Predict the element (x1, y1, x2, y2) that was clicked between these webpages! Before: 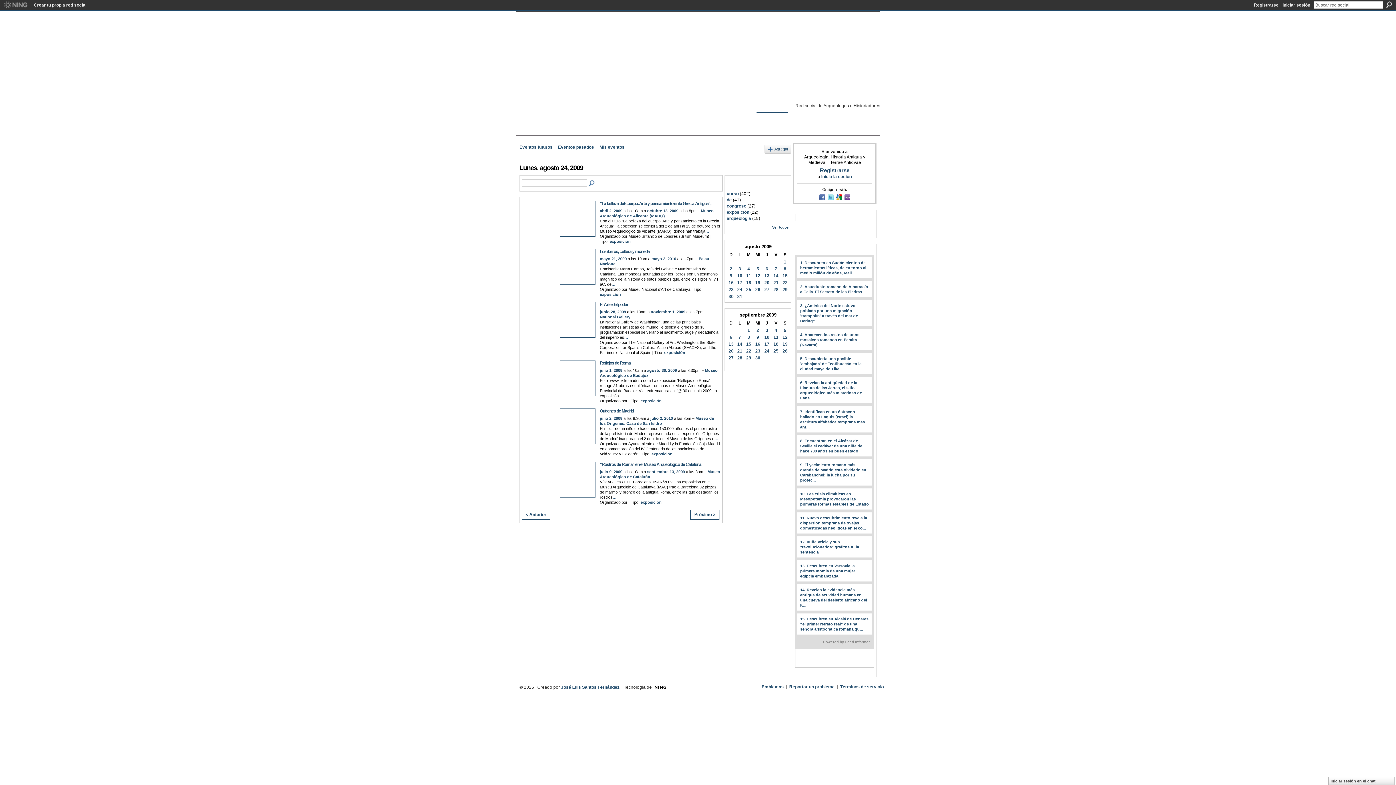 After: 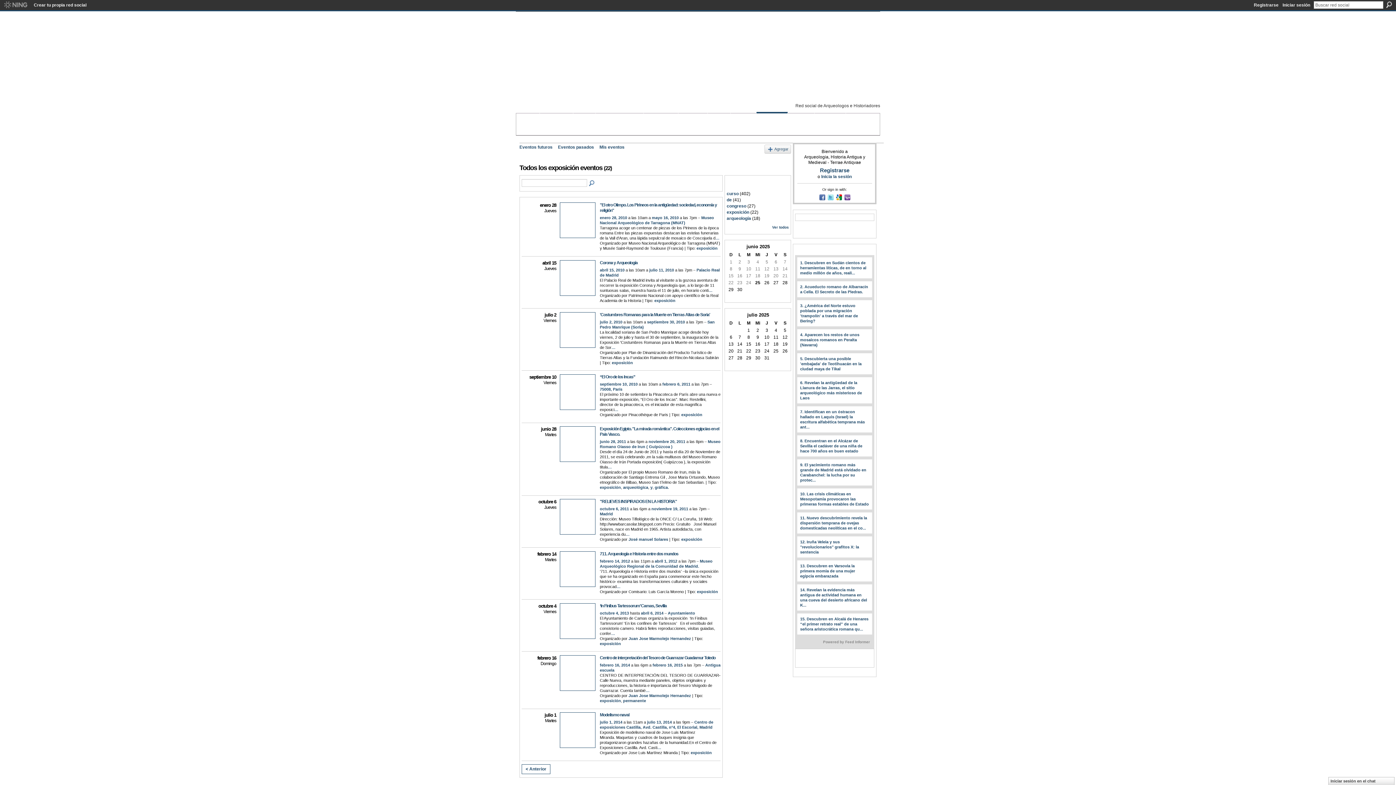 Action: bbox: (609, 239, 630, 243) label: exposición